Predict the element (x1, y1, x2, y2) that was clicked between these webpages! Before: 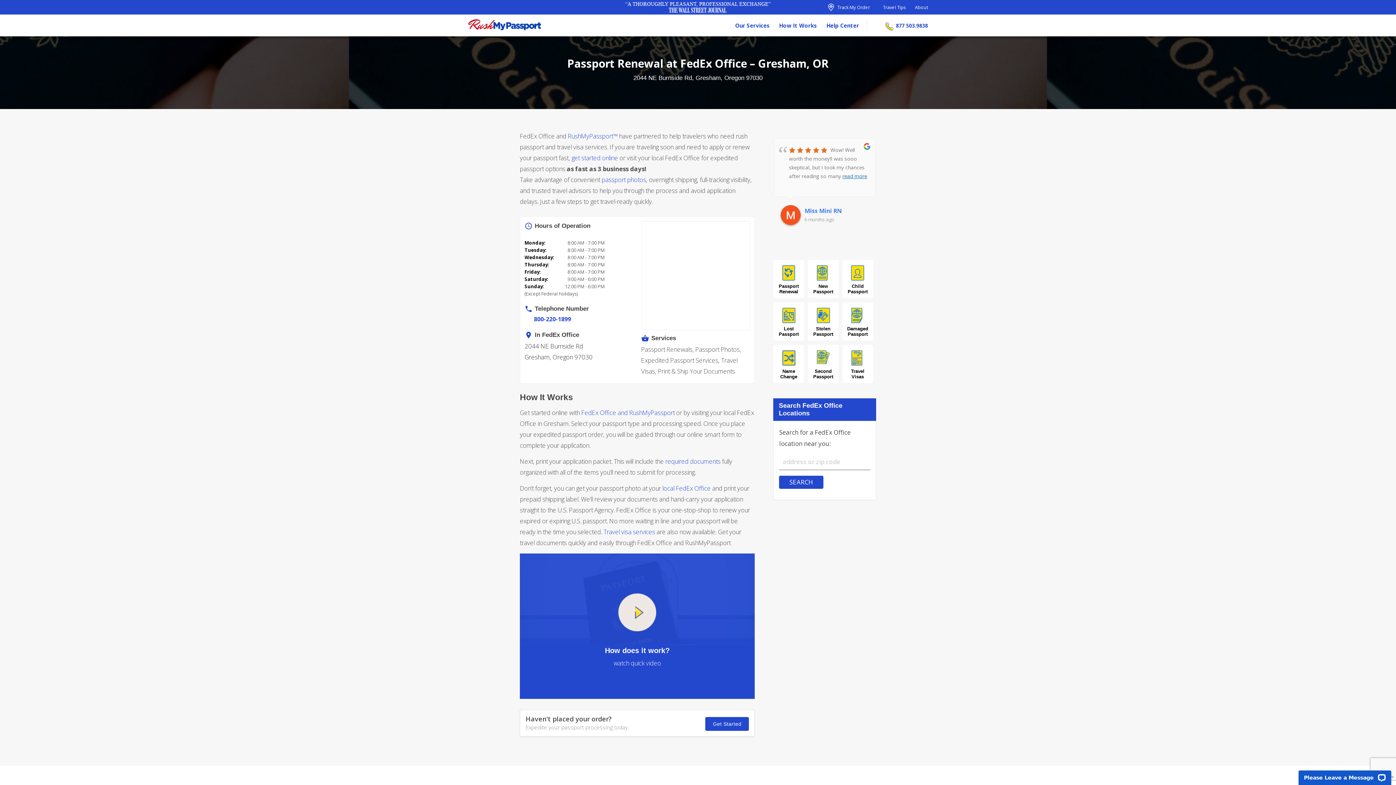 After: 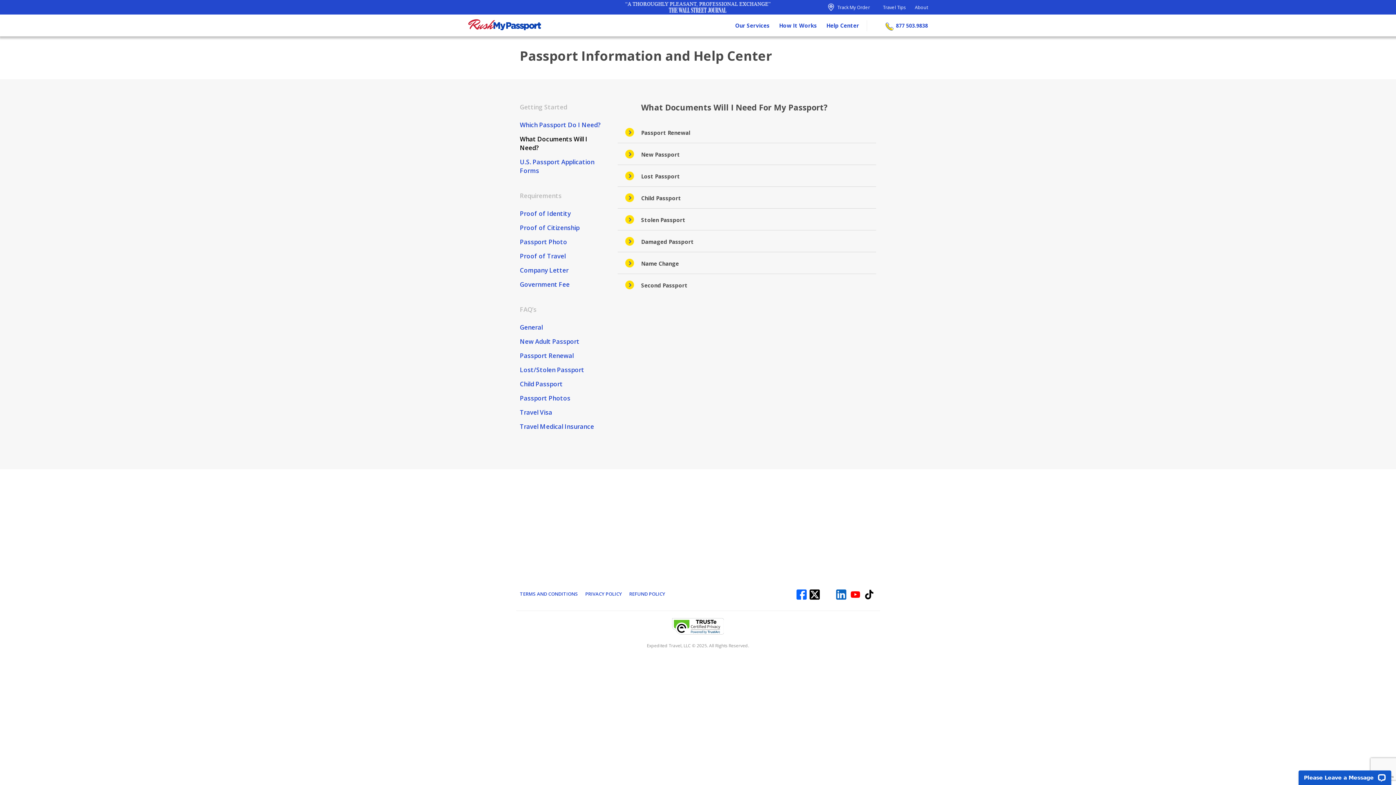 Action: bbox: (665, 457, 720, 465) label: required documents